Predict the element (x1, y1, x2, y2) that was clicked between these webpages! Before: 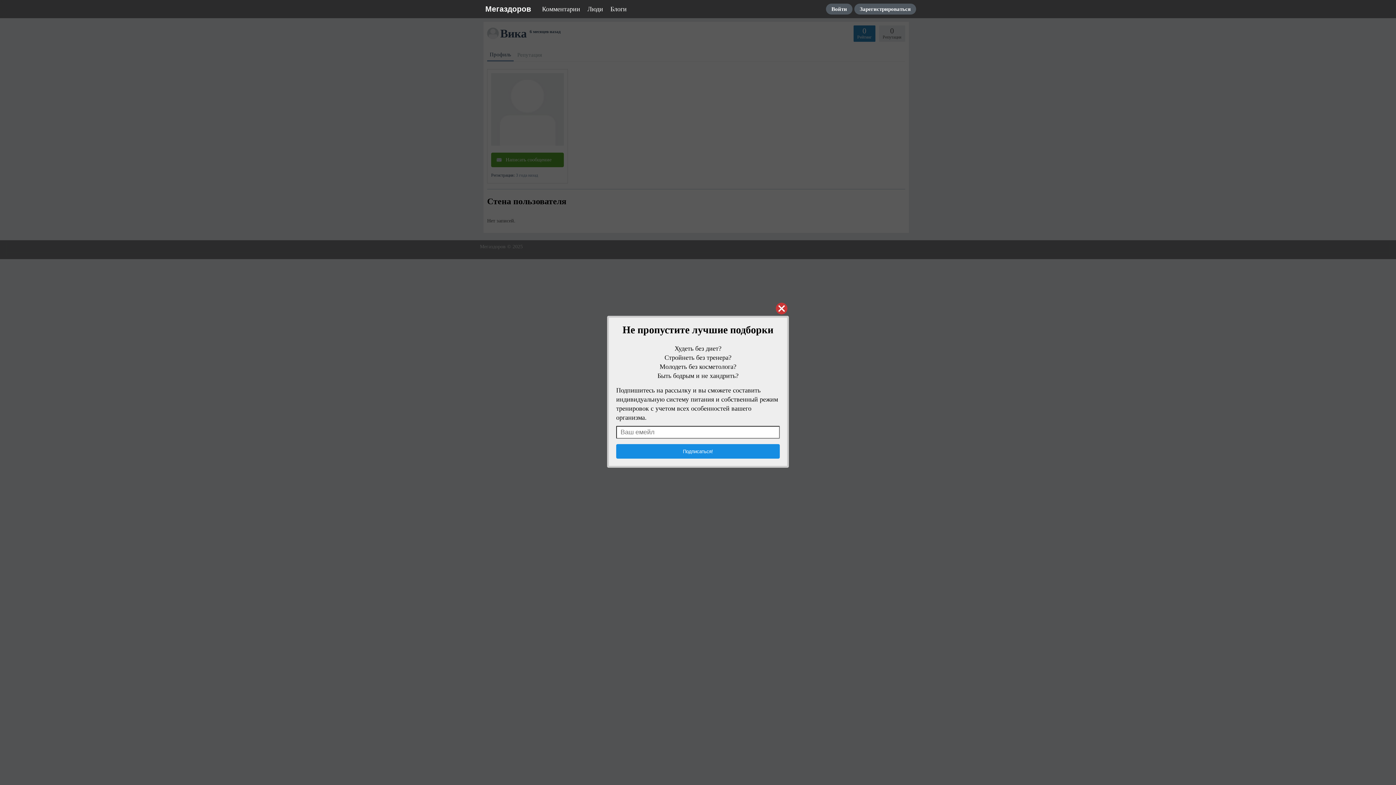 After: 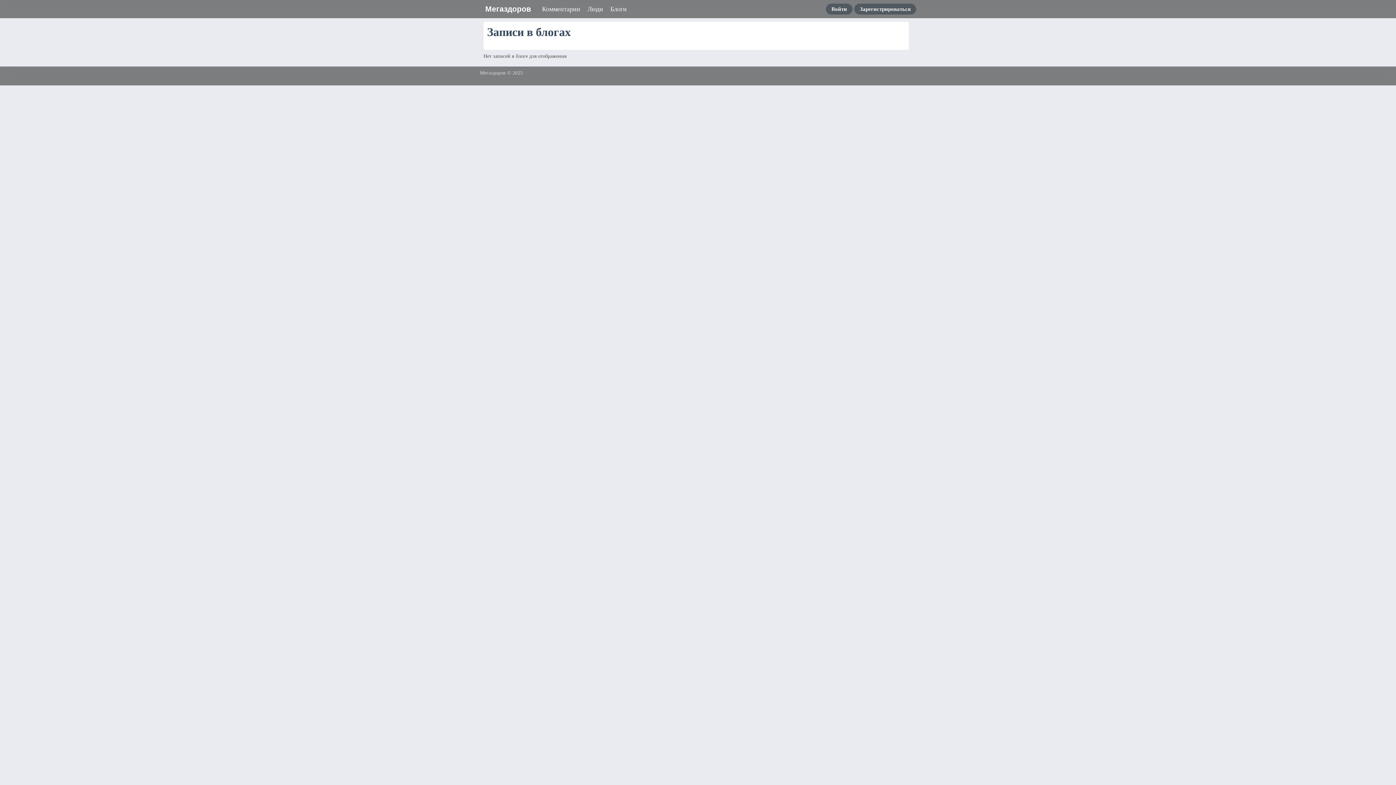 Action: label: Блоги bbox: (606, 0, 630, 18)